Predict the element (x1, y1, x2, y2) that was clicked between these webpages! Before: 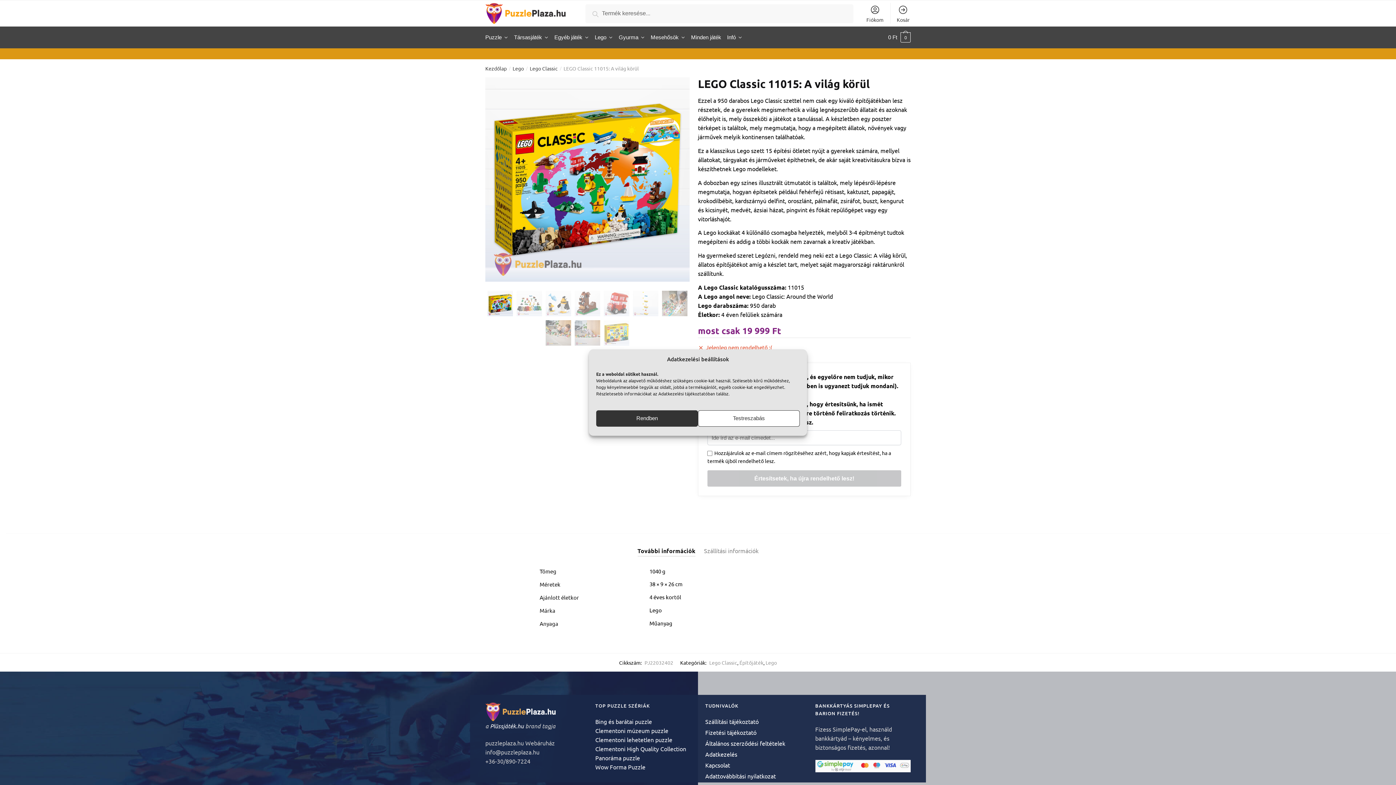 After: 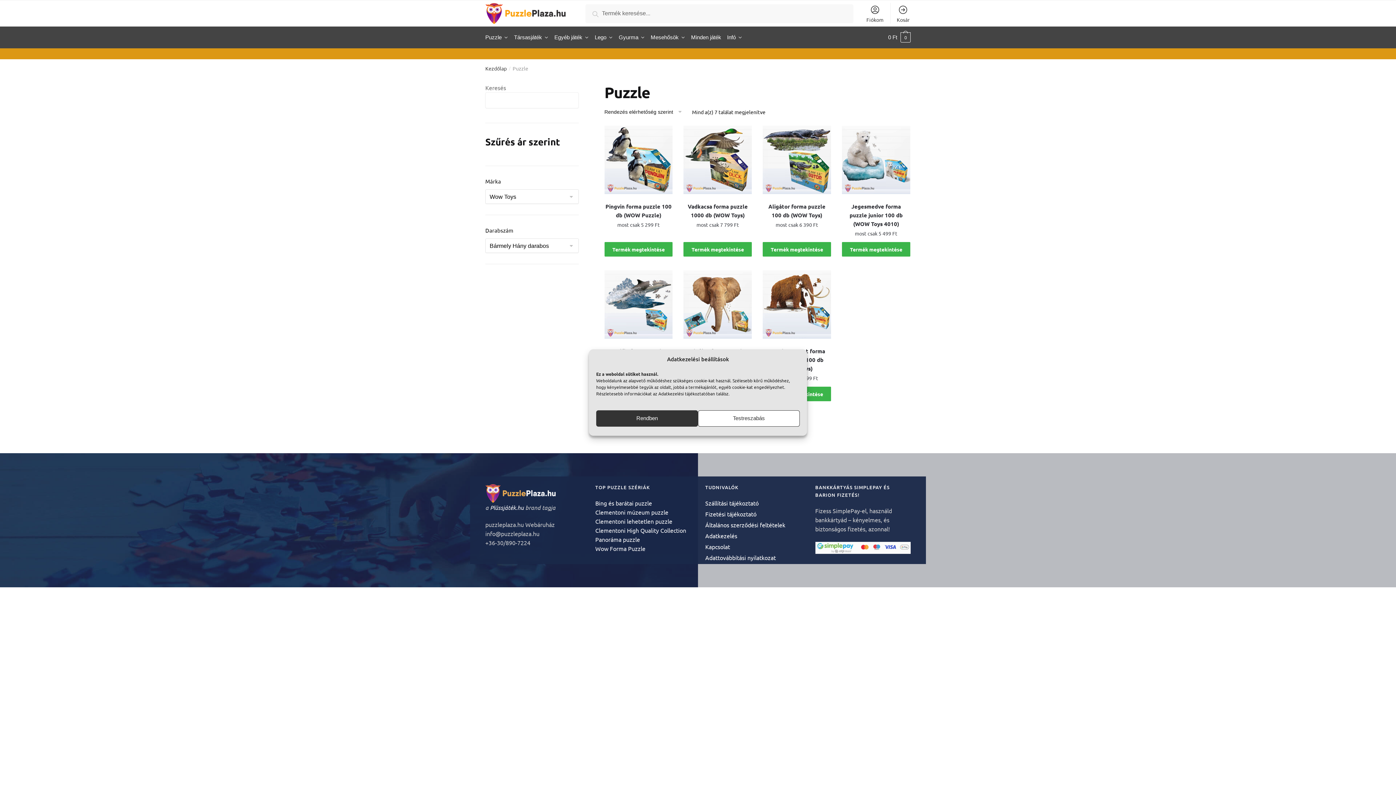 Action: label: Wow Forma Puzzle bbox: (595, 763, 645, 770)